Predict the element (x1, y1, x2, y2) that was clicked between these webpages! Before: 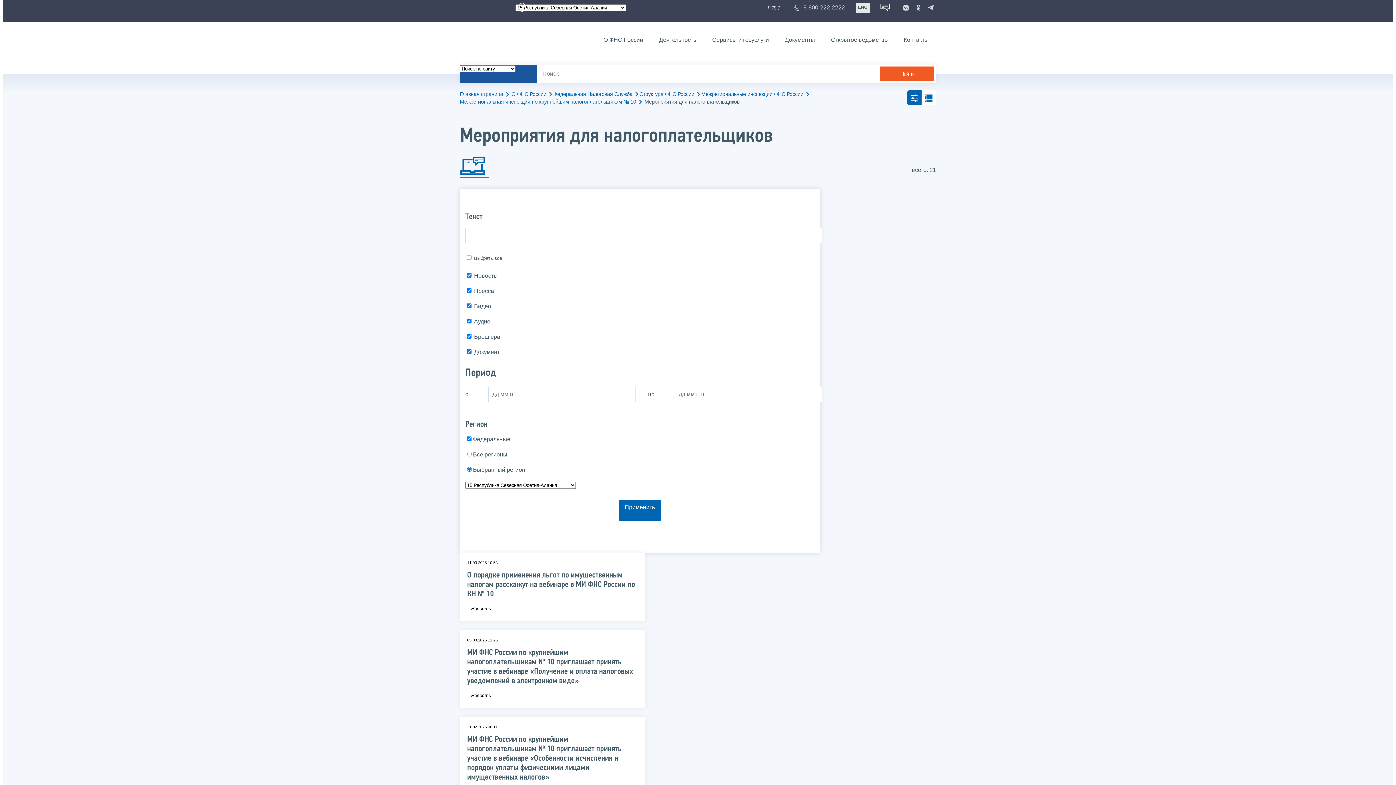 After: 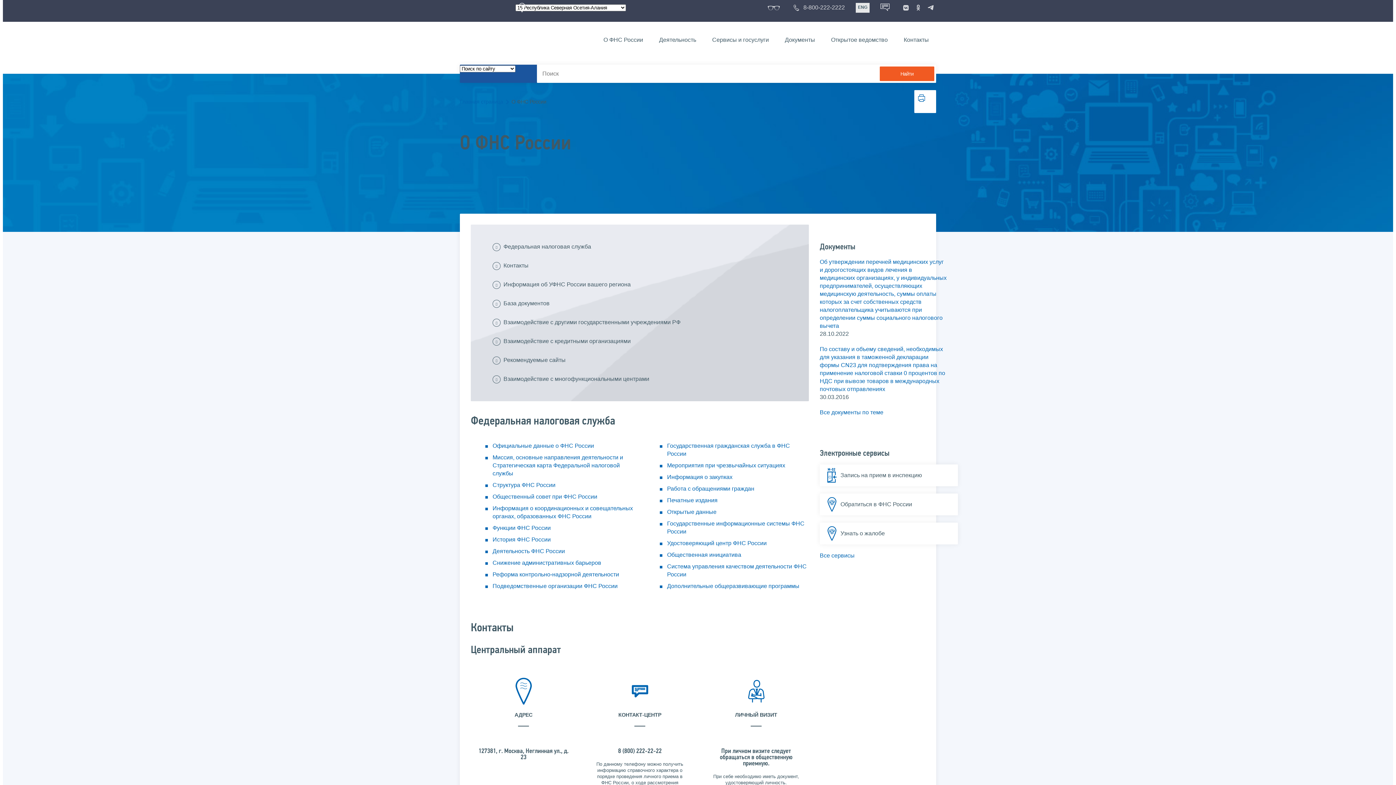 Action: label: О ФНС России bbox: (511, 90, 552, 97)